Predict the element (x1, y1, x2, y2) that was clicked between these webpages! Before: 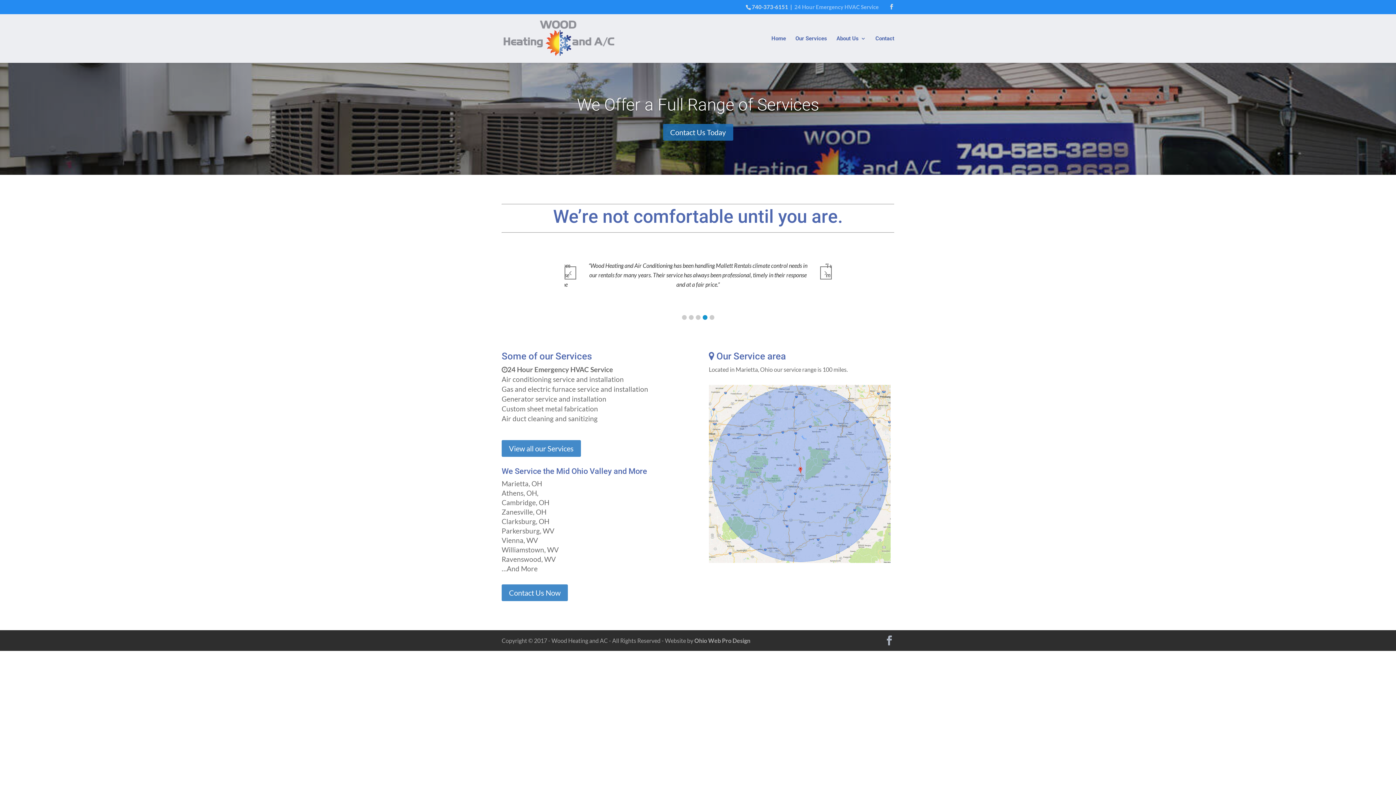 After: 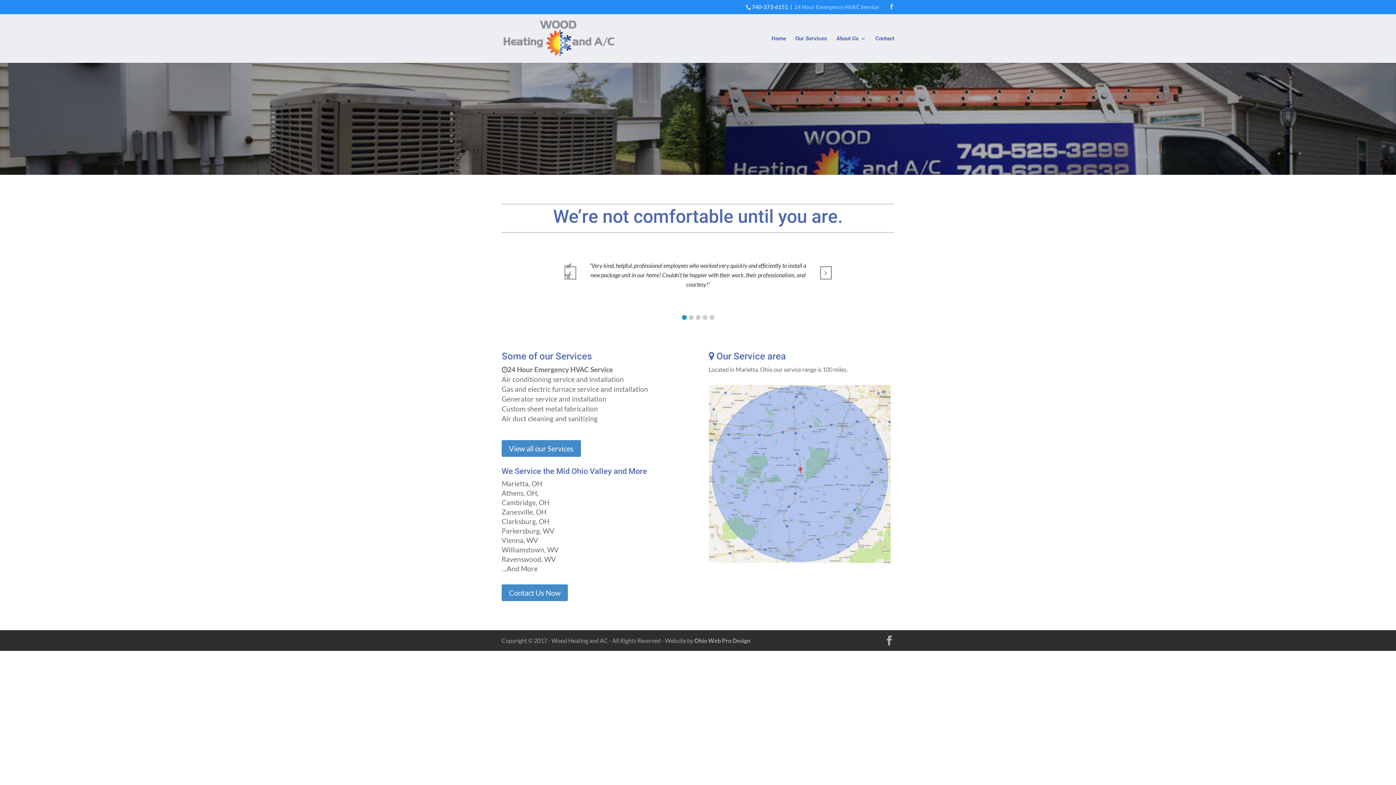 Action: bbox: (503, 34, 614, 41)